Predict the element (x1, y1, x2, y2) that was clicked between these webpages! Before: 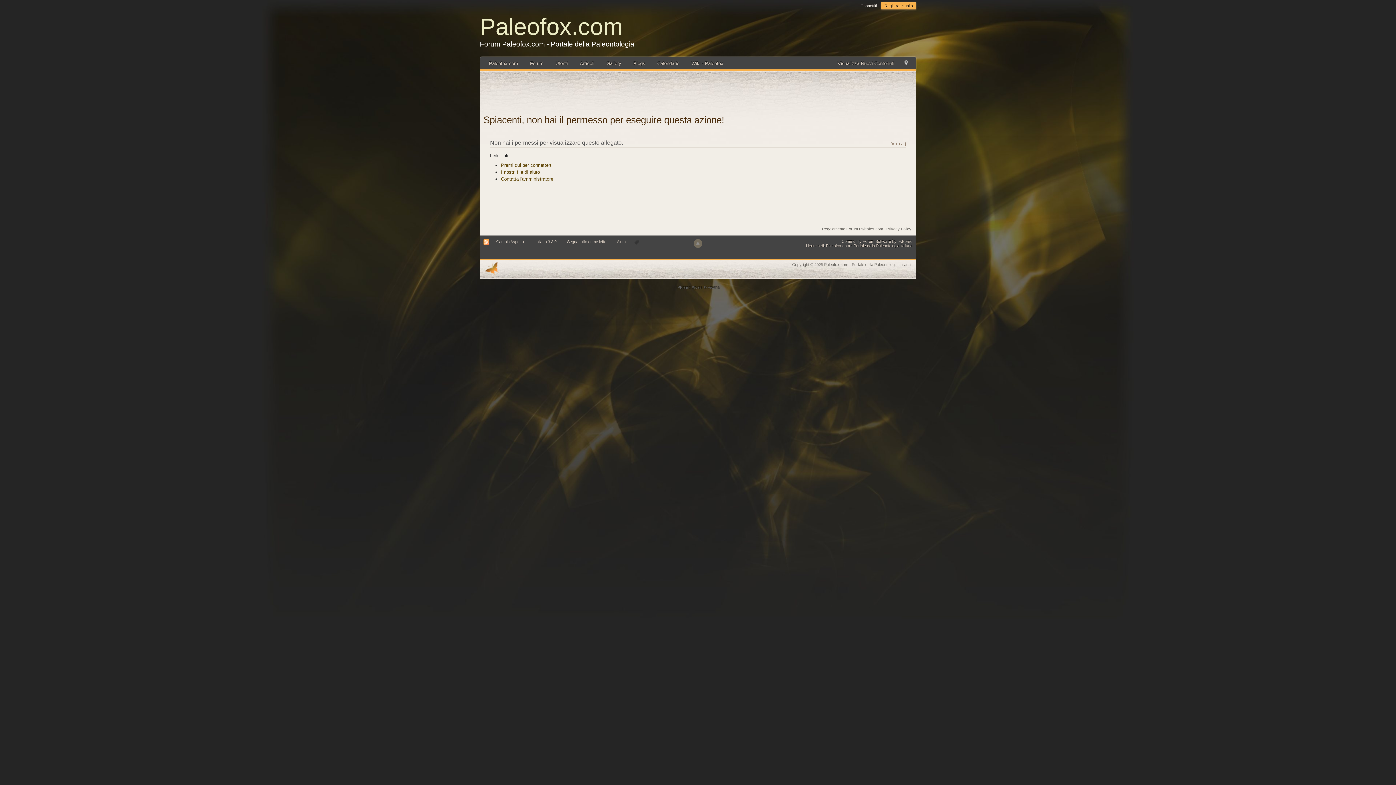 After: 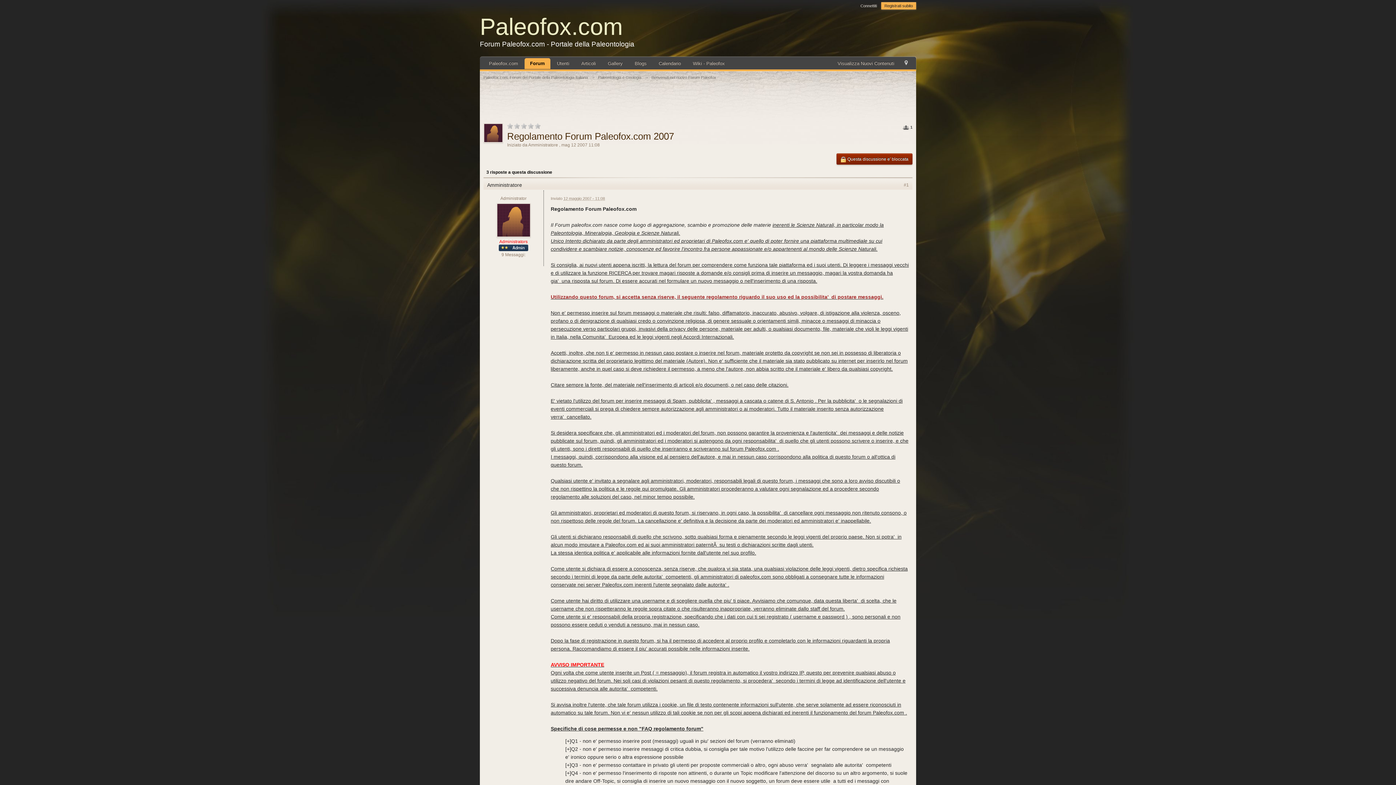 Action: label: Regolamento Forum Paleofox.com bbox: (822, 226, 883, 231)